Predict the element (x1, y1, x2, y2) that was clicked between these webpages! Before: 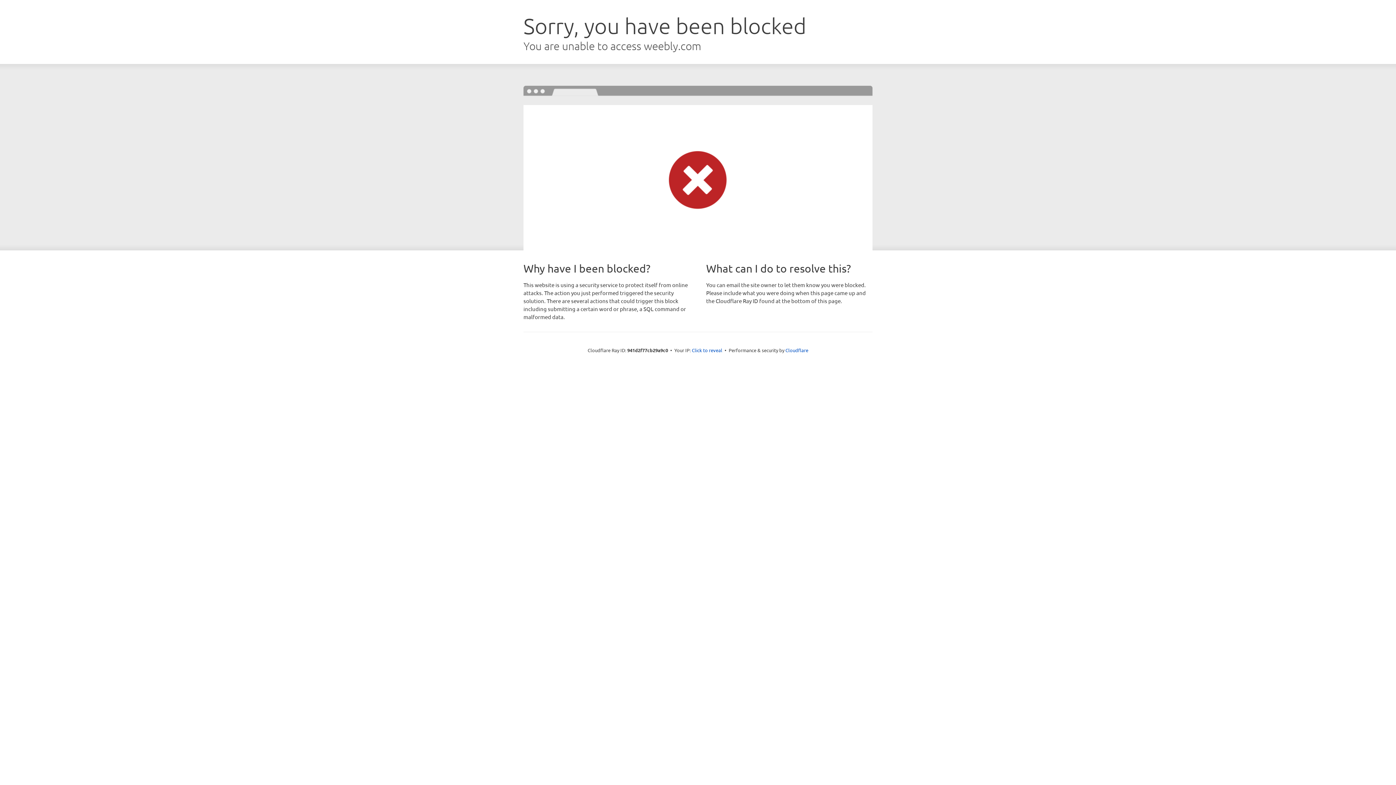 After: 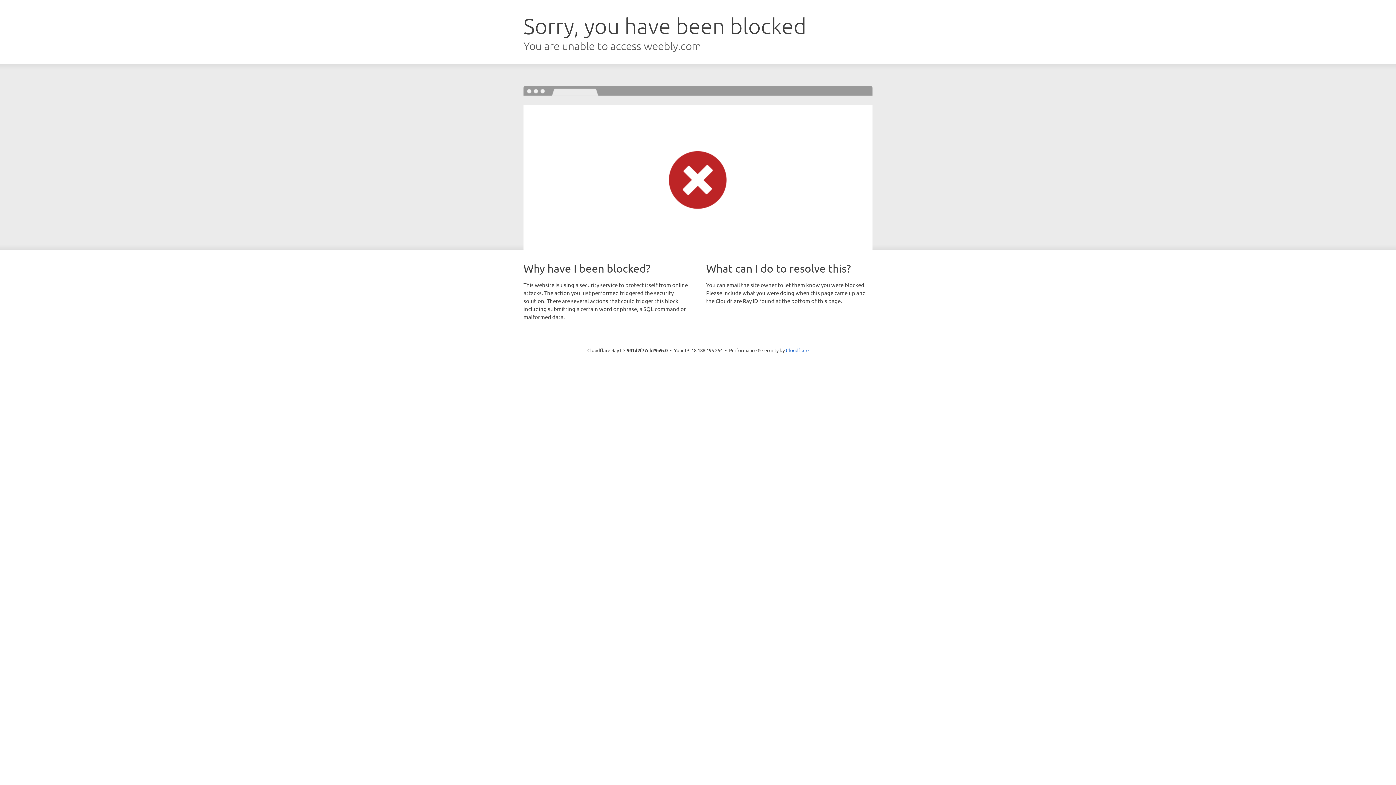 Action: label: Click to reveal bbox: (692, 346, 722, 353)